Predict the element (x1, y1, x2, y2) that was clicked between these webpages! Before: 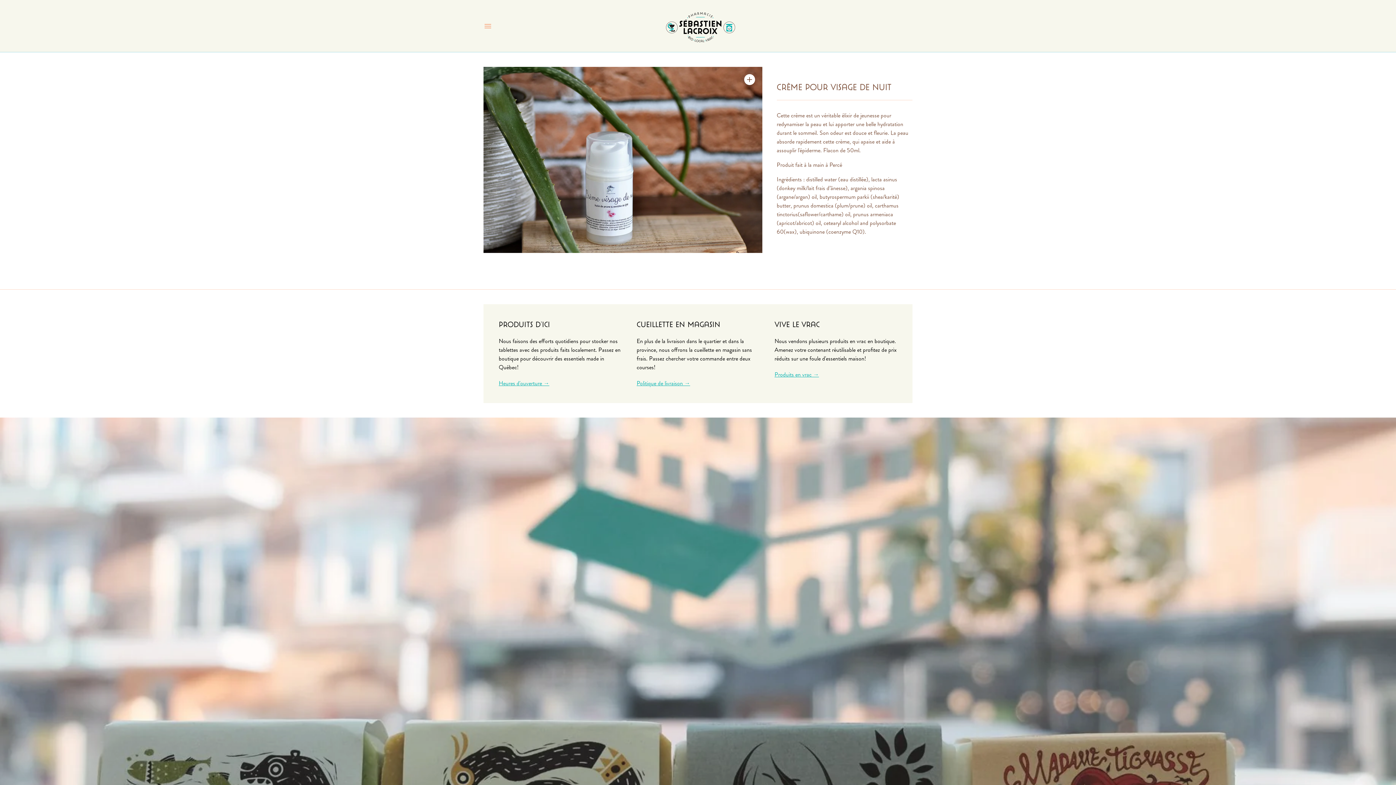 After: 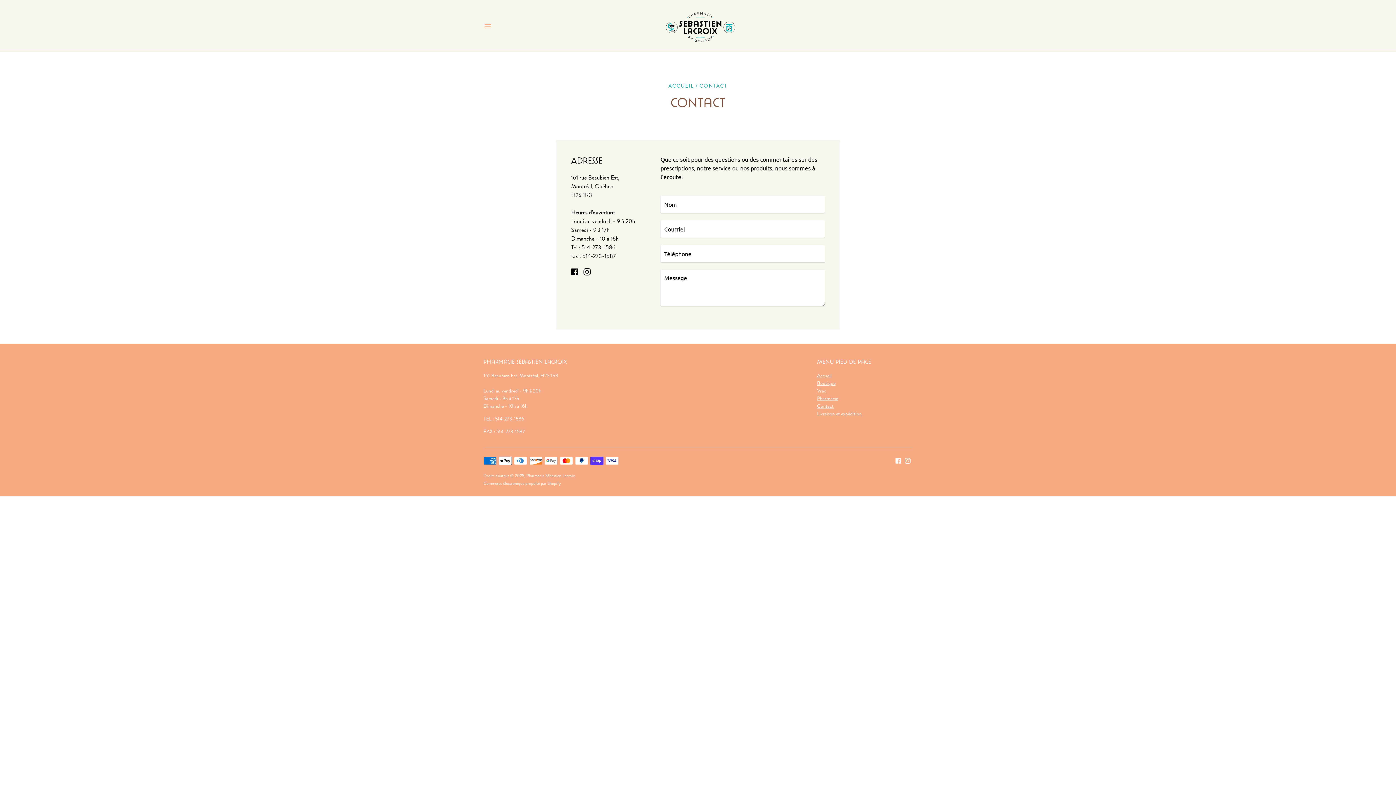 Action: label: Heures d'ouverture → bbox: (498, 379, 621, 387)